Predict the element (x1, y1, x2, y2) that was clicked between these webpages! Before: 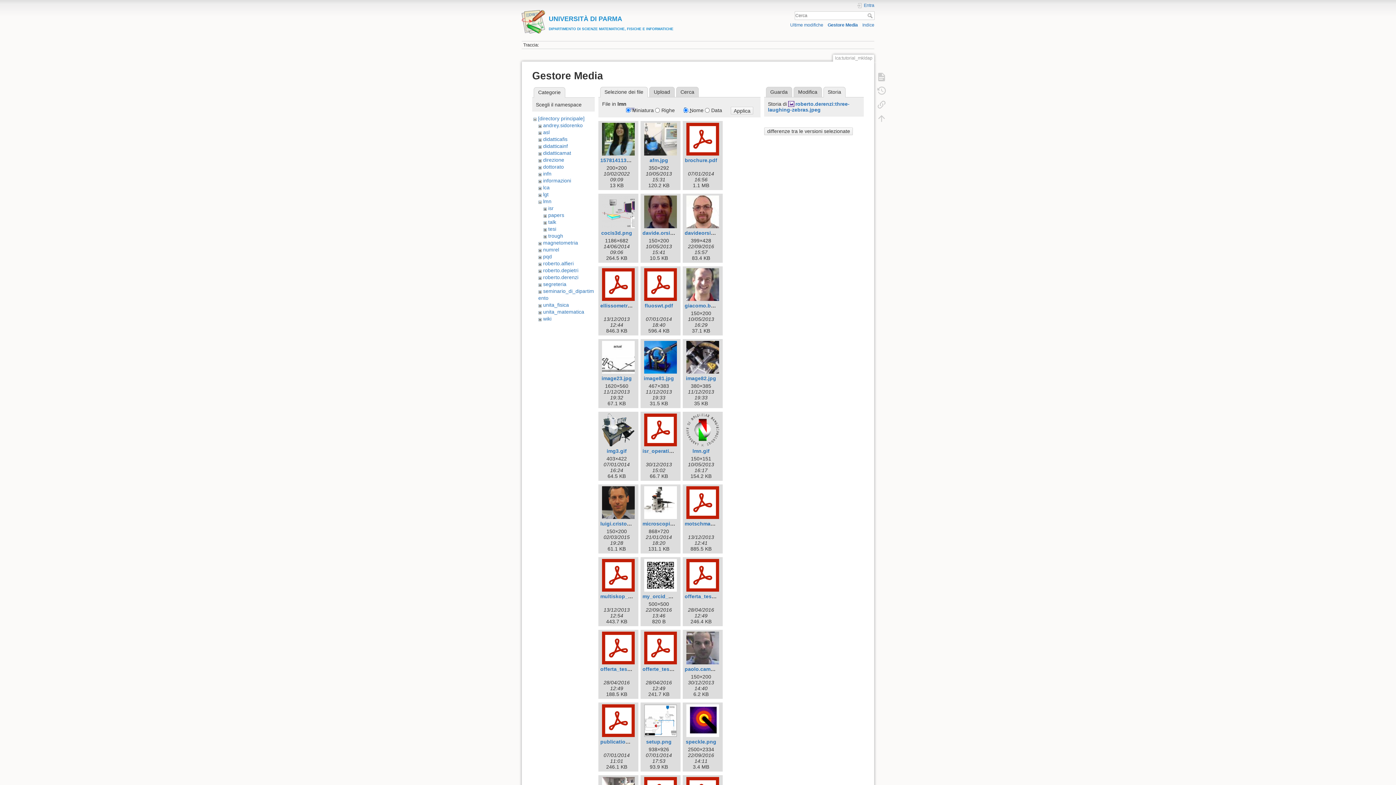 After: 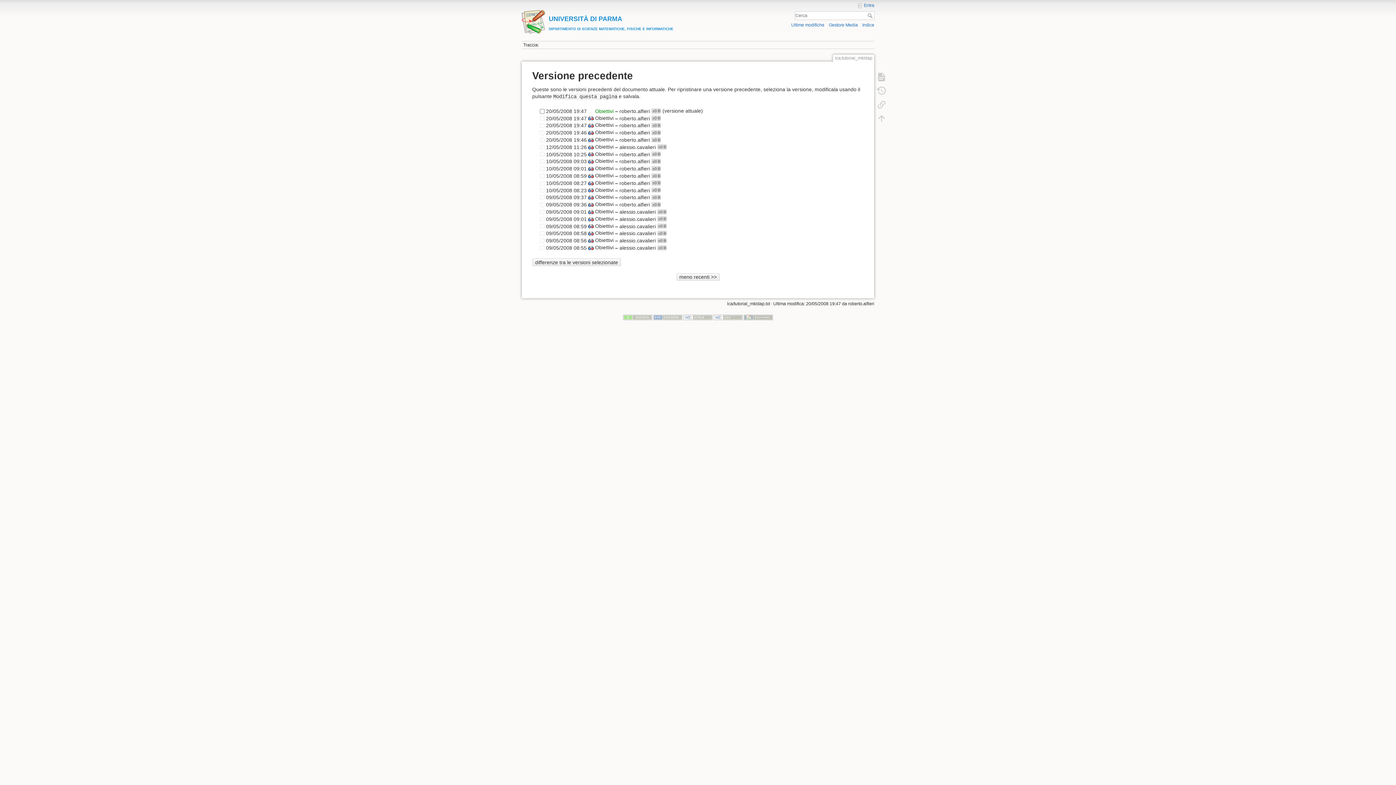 Action: bbox: (873, 83, 890, 97)